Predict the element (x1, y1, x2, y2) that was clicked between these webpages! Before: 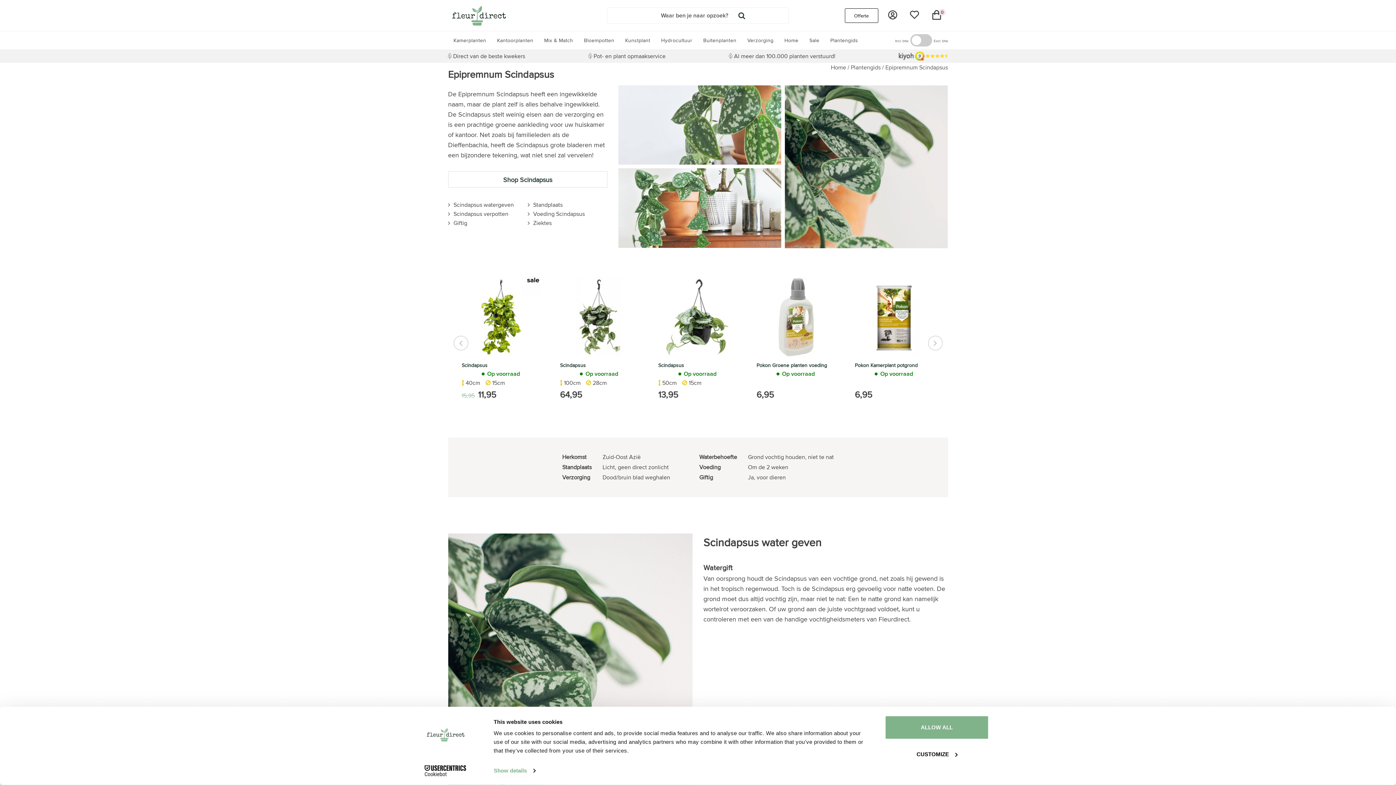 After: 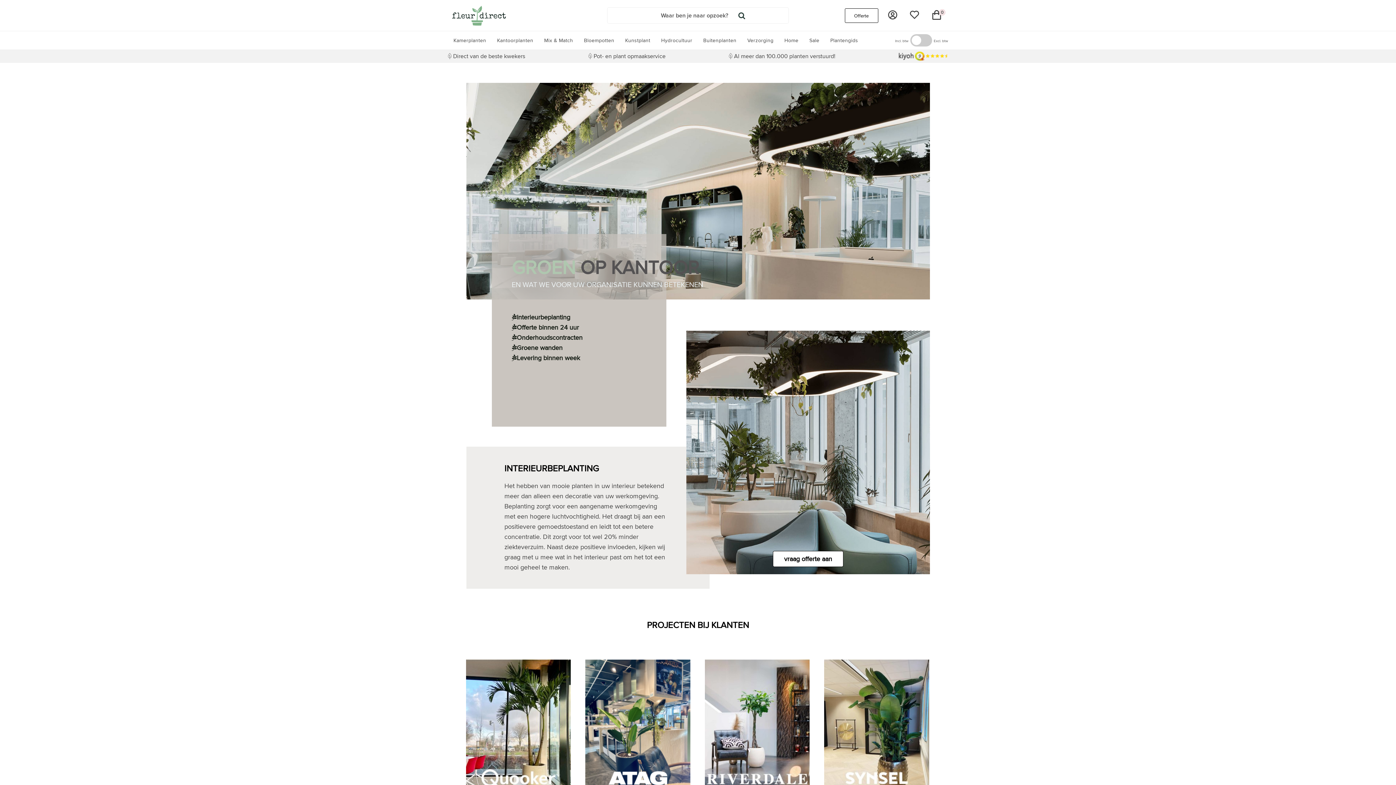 Action: label: Offerte bbox: (844, 8, 878, 22)